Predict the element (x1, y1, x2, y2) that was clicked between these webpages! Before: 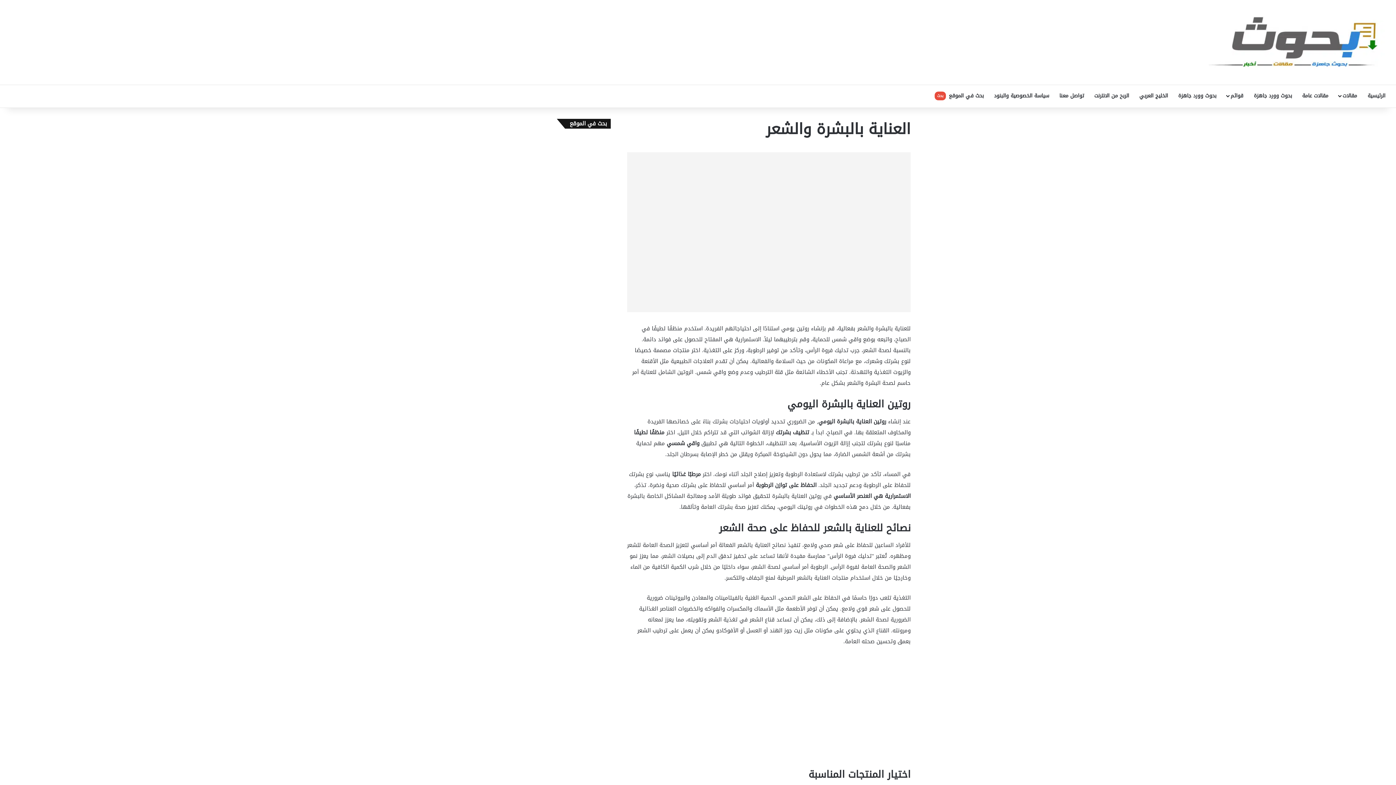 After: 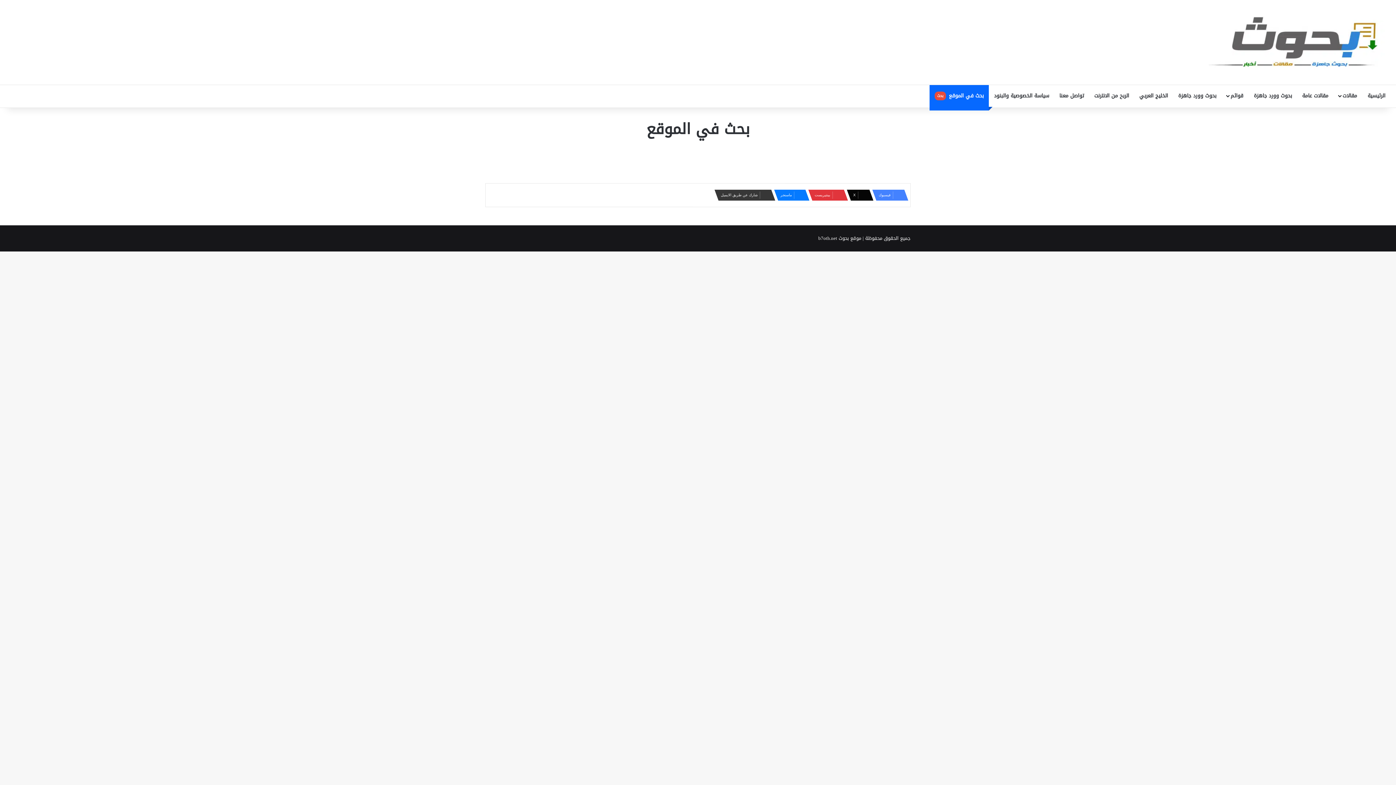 Action: label: بحث في الموقع بحث bbox: (929, 85, 989, 106)